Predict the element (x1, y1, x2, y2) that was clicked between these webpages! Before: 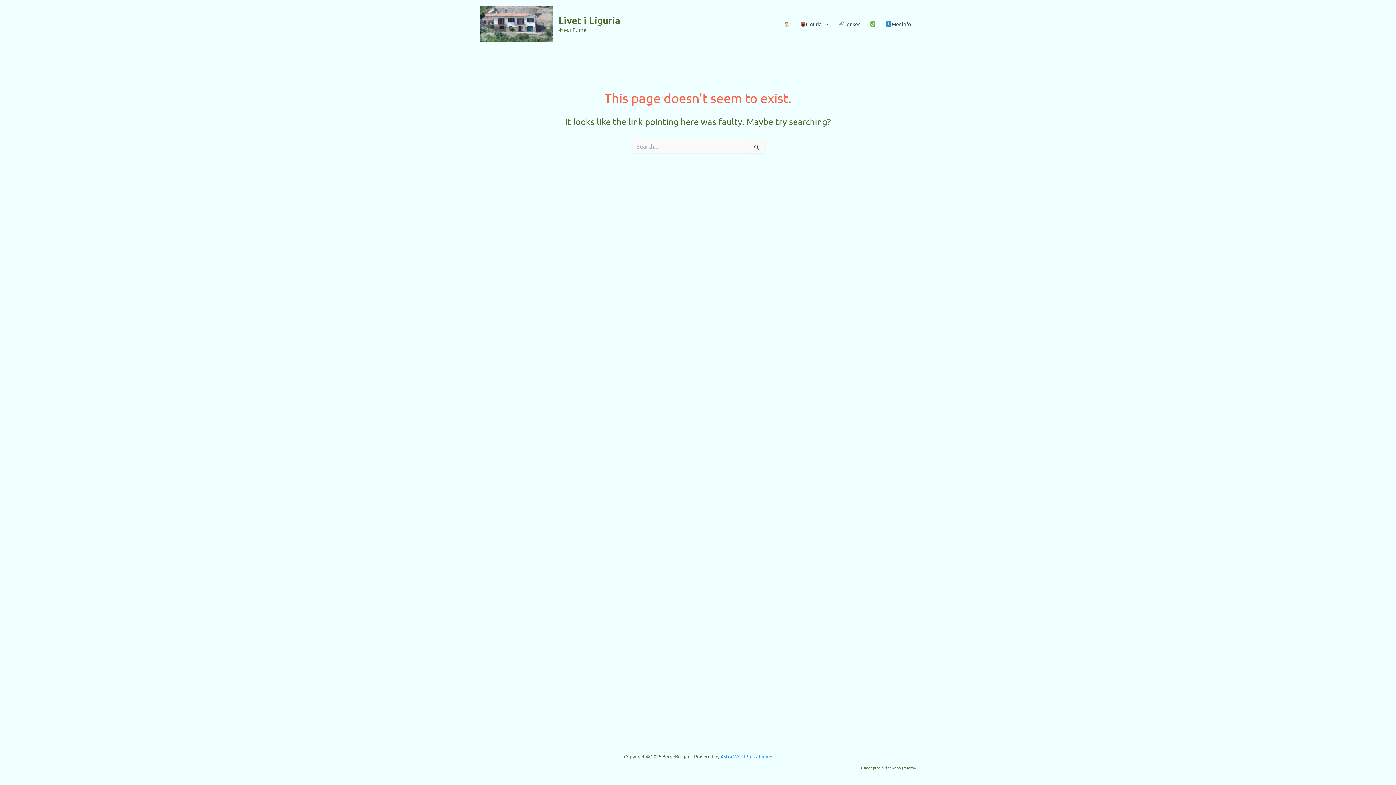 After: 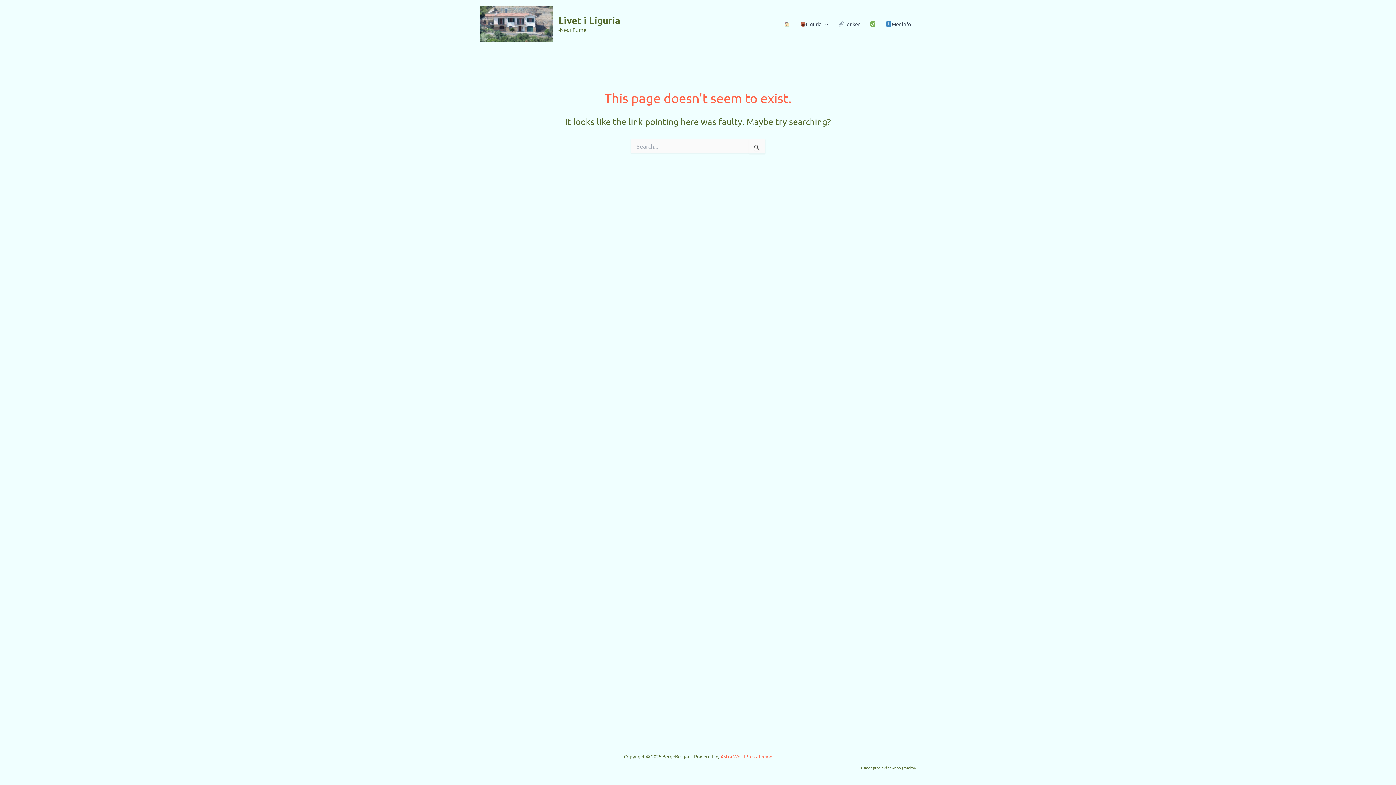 Action: label: Astra WordPress Theme bbox: (720, 753, 772, 759)